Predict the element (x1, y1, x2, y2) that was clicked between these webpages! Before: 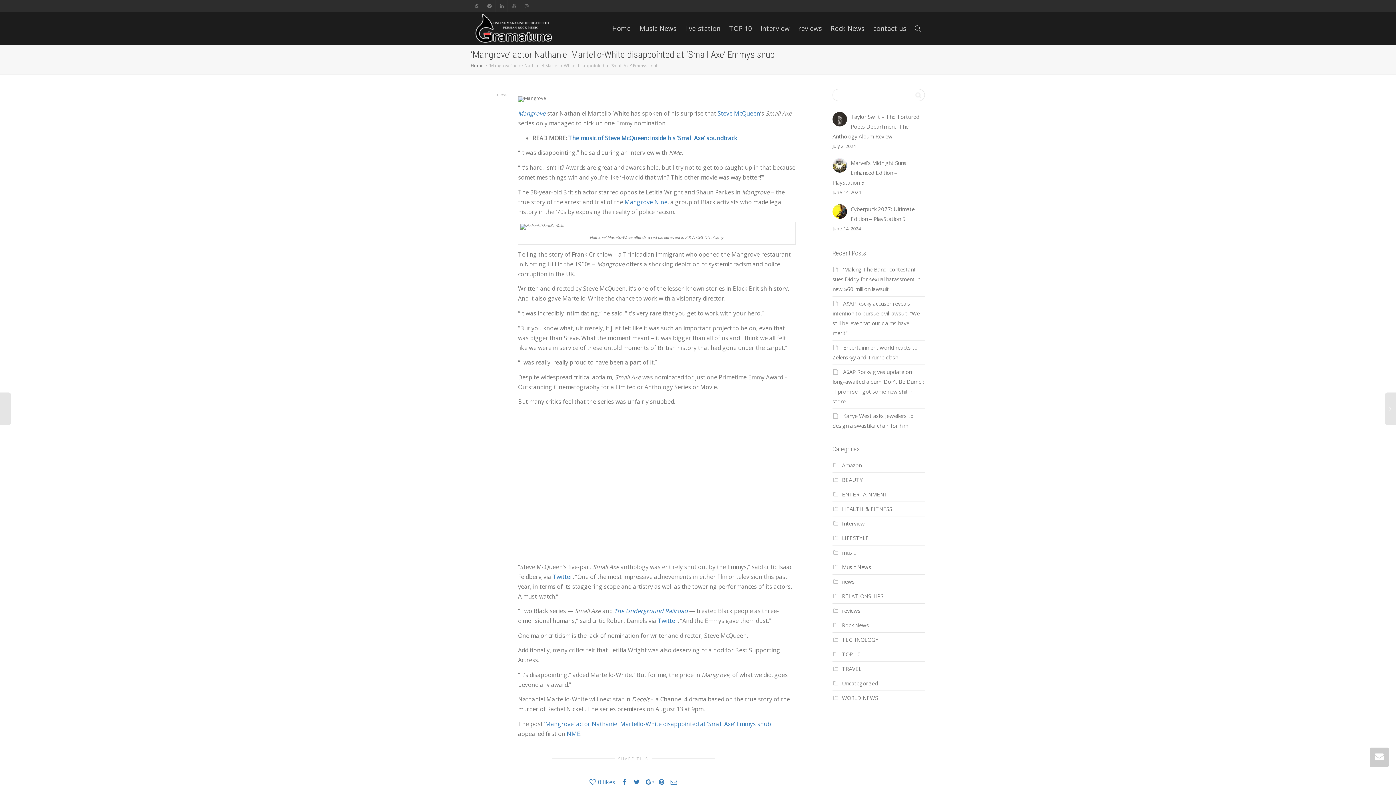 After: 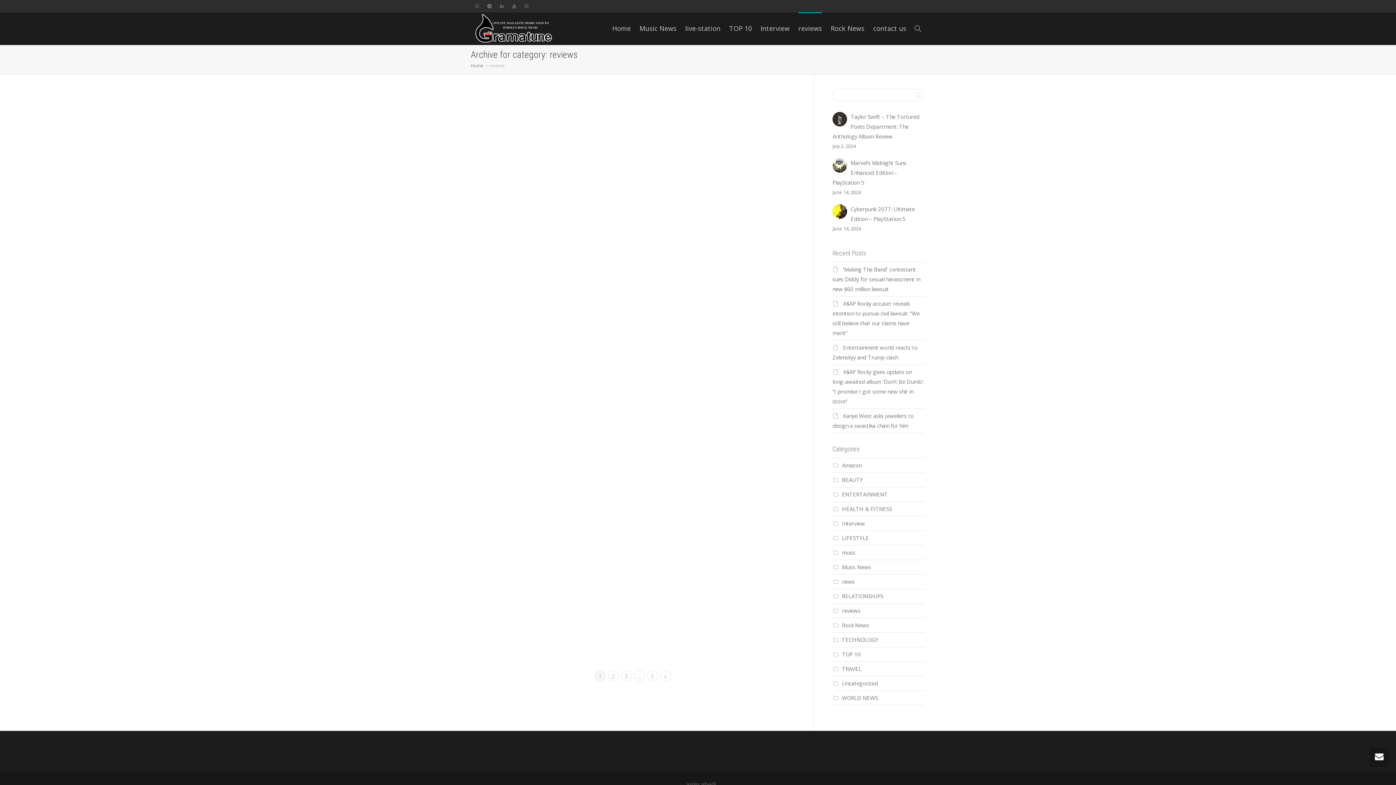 Action: label: reviews bbox: (798, 12, 822, 44)